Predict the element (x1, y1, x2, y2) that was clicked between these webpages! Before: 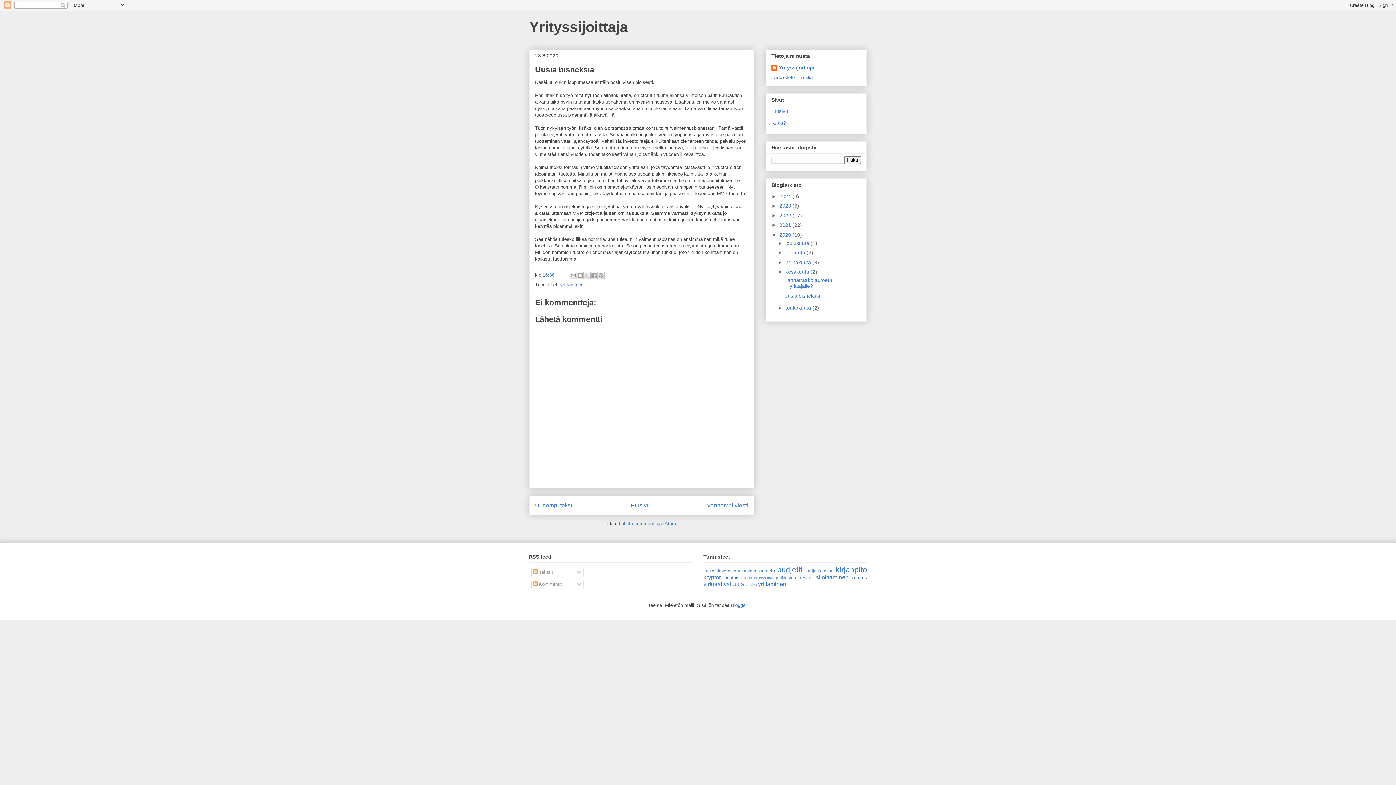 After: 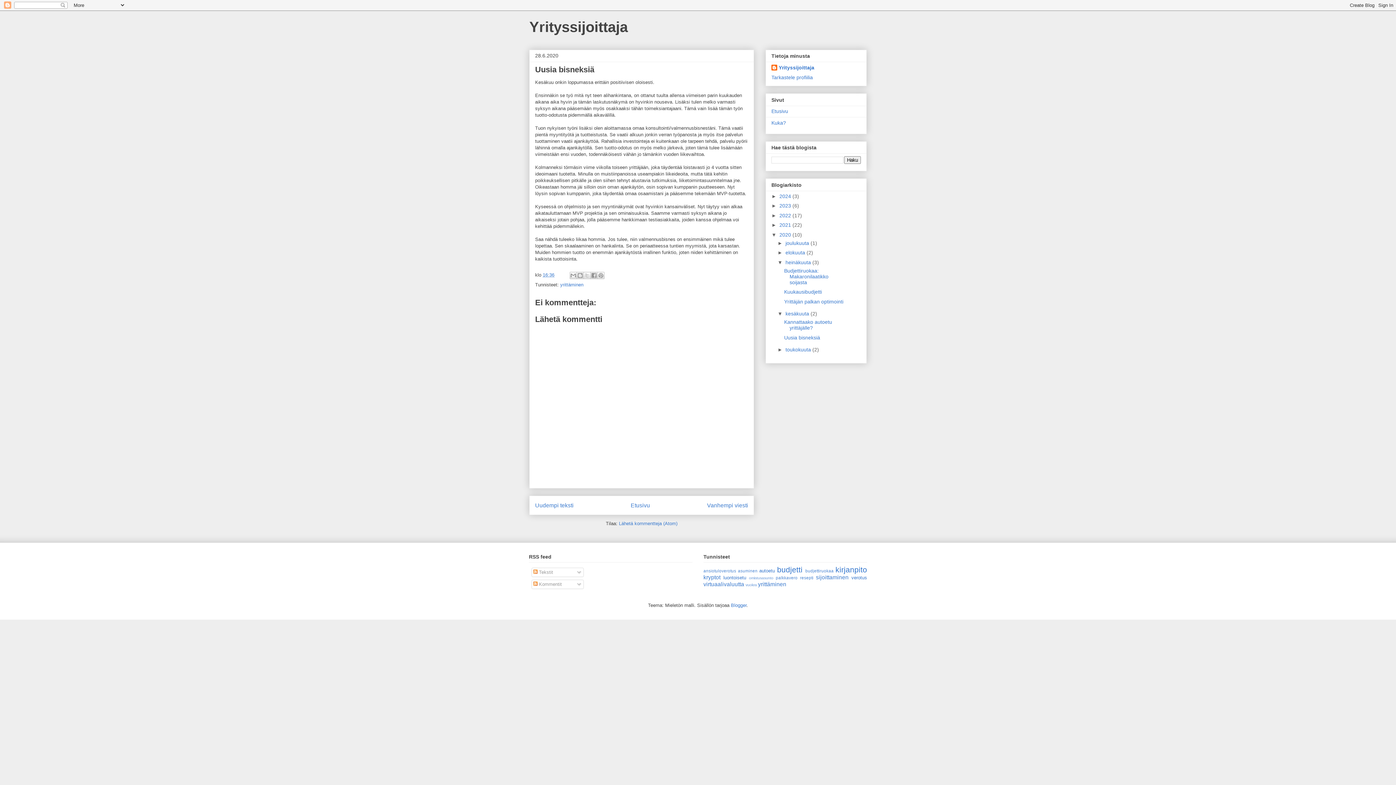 Action: bbox: (777, 259, 785, 265) label: ►  